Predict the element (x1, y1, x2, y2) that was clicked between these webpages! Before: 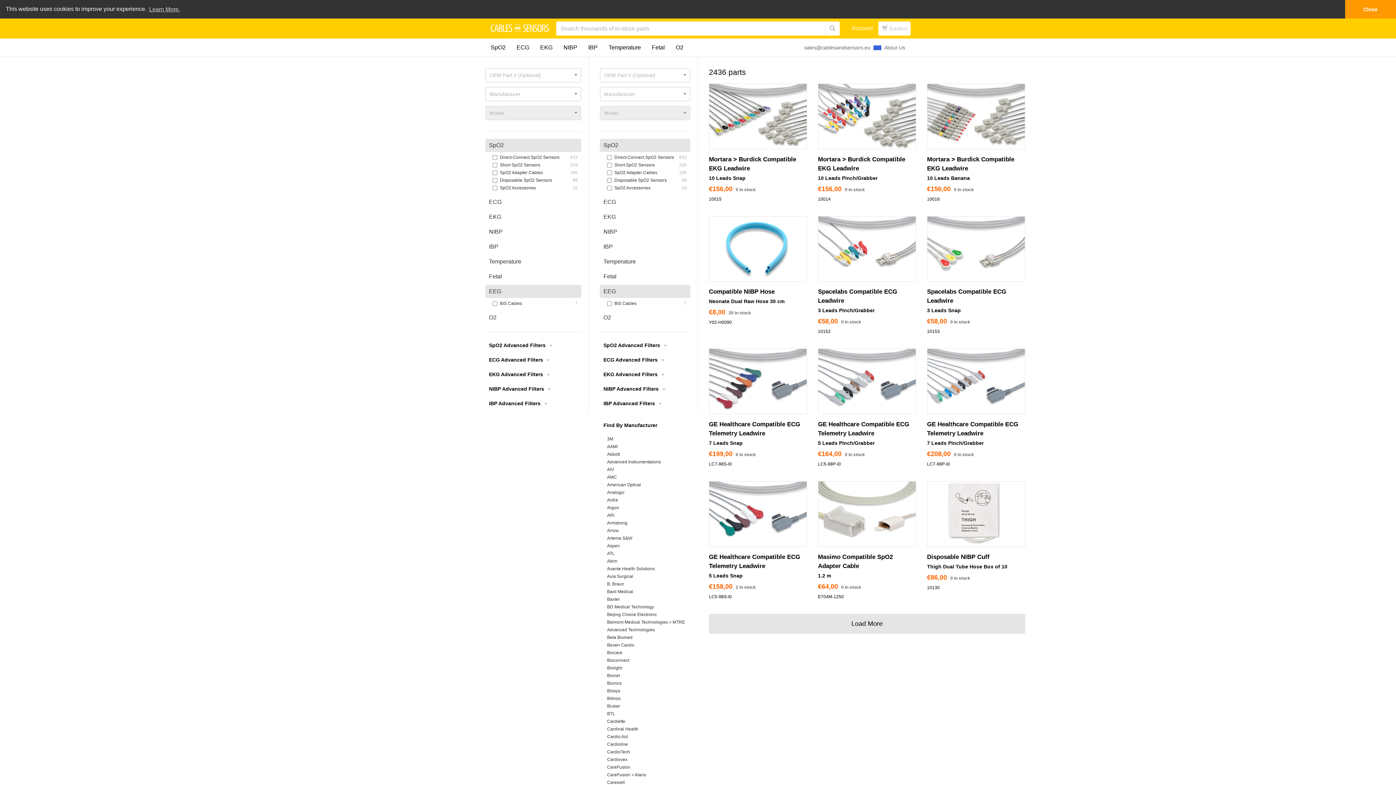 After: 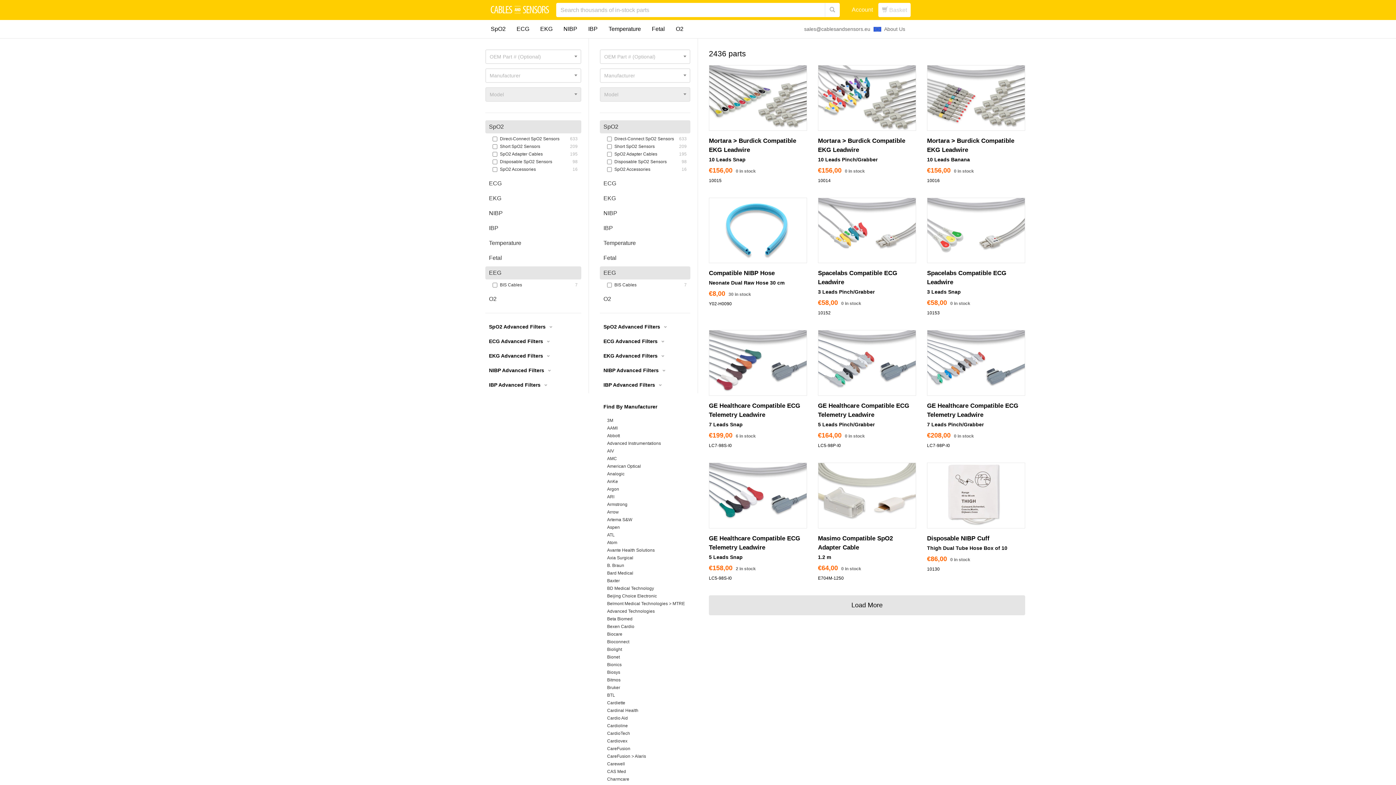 Action: label: dismiss cookie message bbox: (1345, 0, 1396, 18)